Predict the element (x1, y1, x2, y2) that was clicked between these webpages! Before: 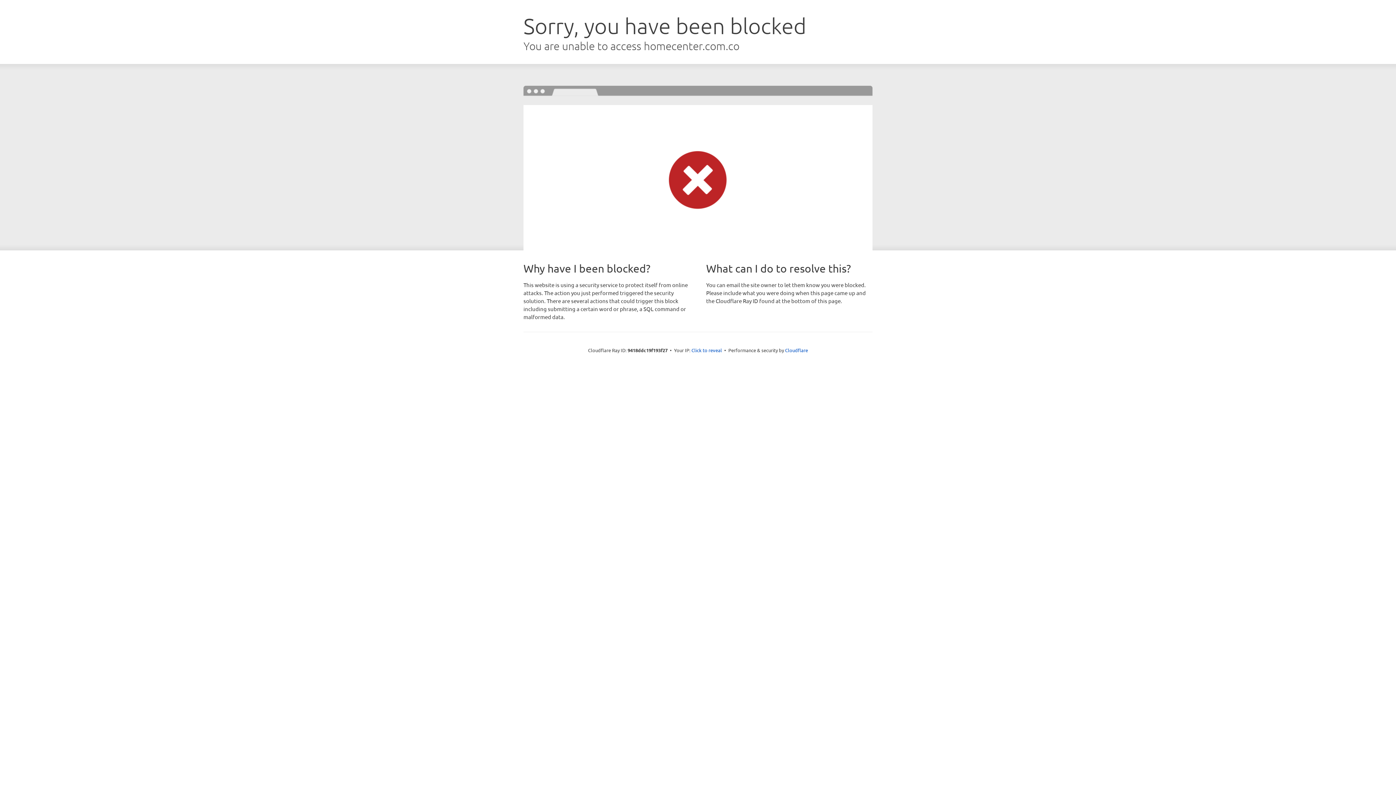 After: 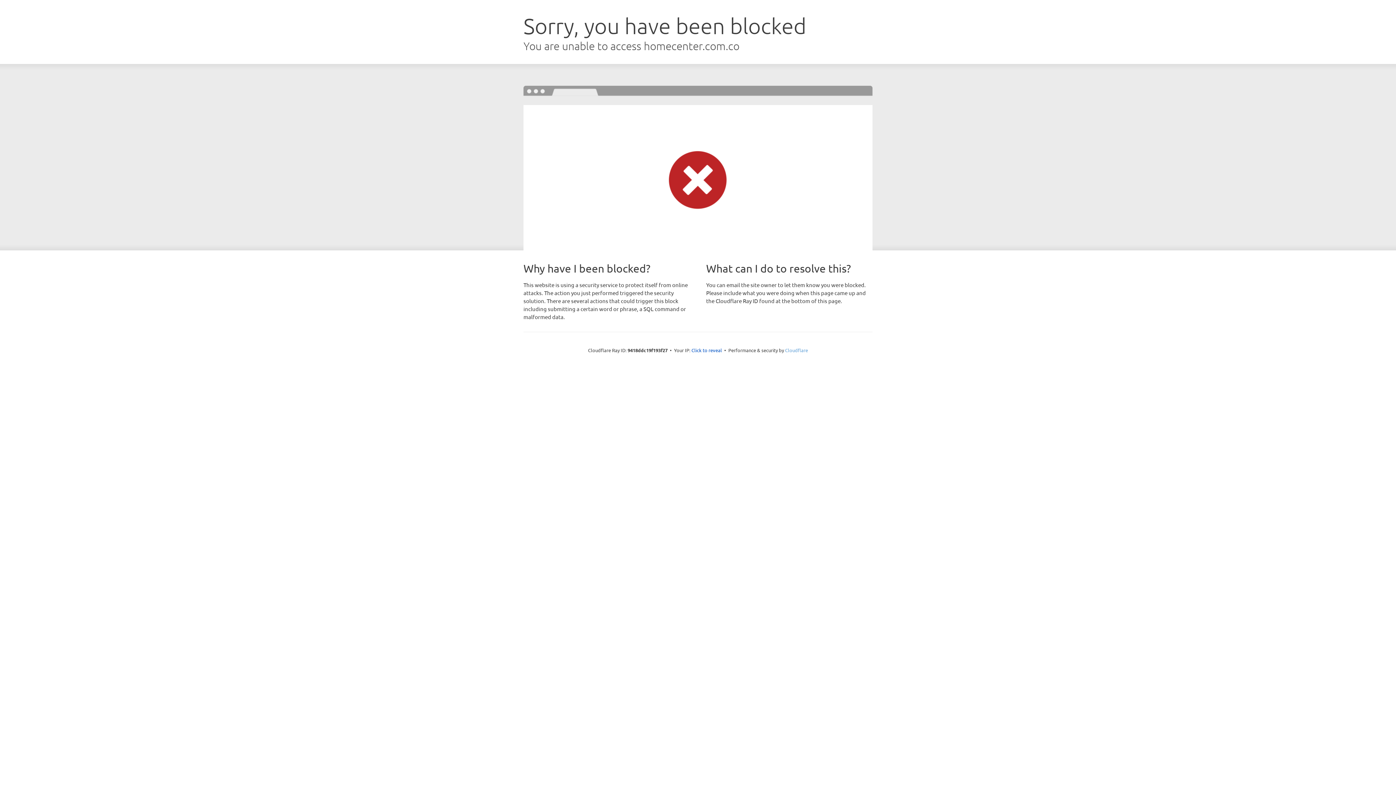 Action: bbox: (785, 347, 808, 353) label: Cloudflare